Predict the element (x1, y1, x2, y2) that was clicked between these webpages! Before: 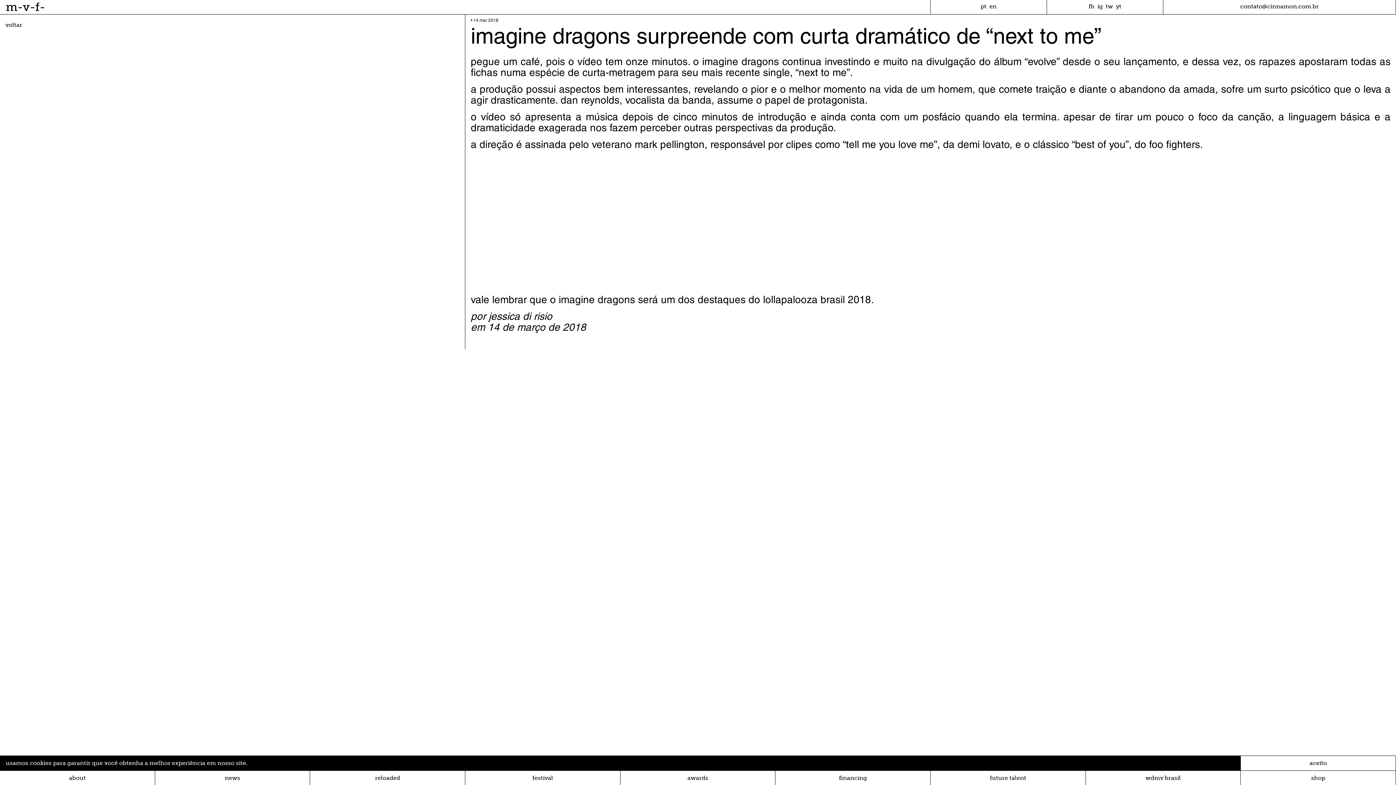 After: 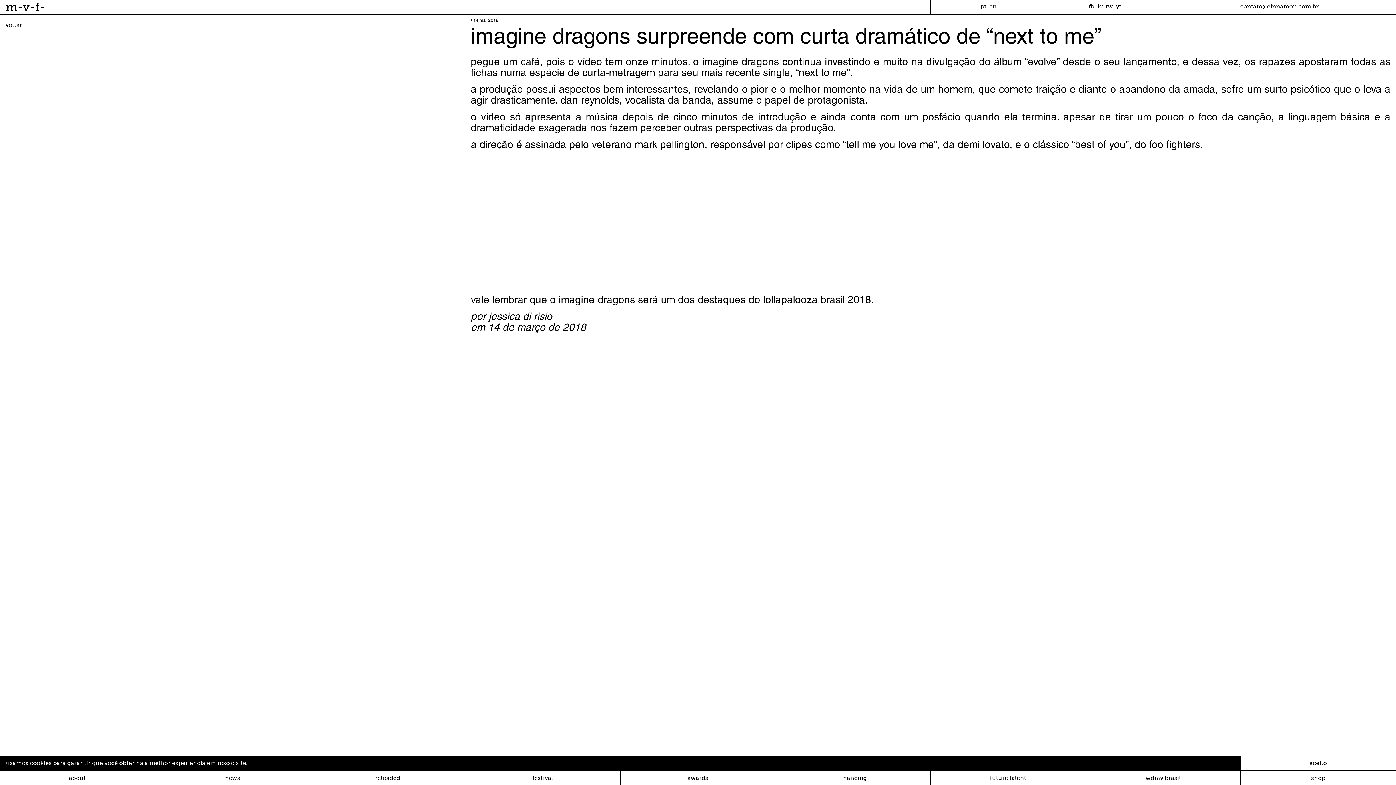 Action: bbox: (1105, 2, 1113, 9) label: tw